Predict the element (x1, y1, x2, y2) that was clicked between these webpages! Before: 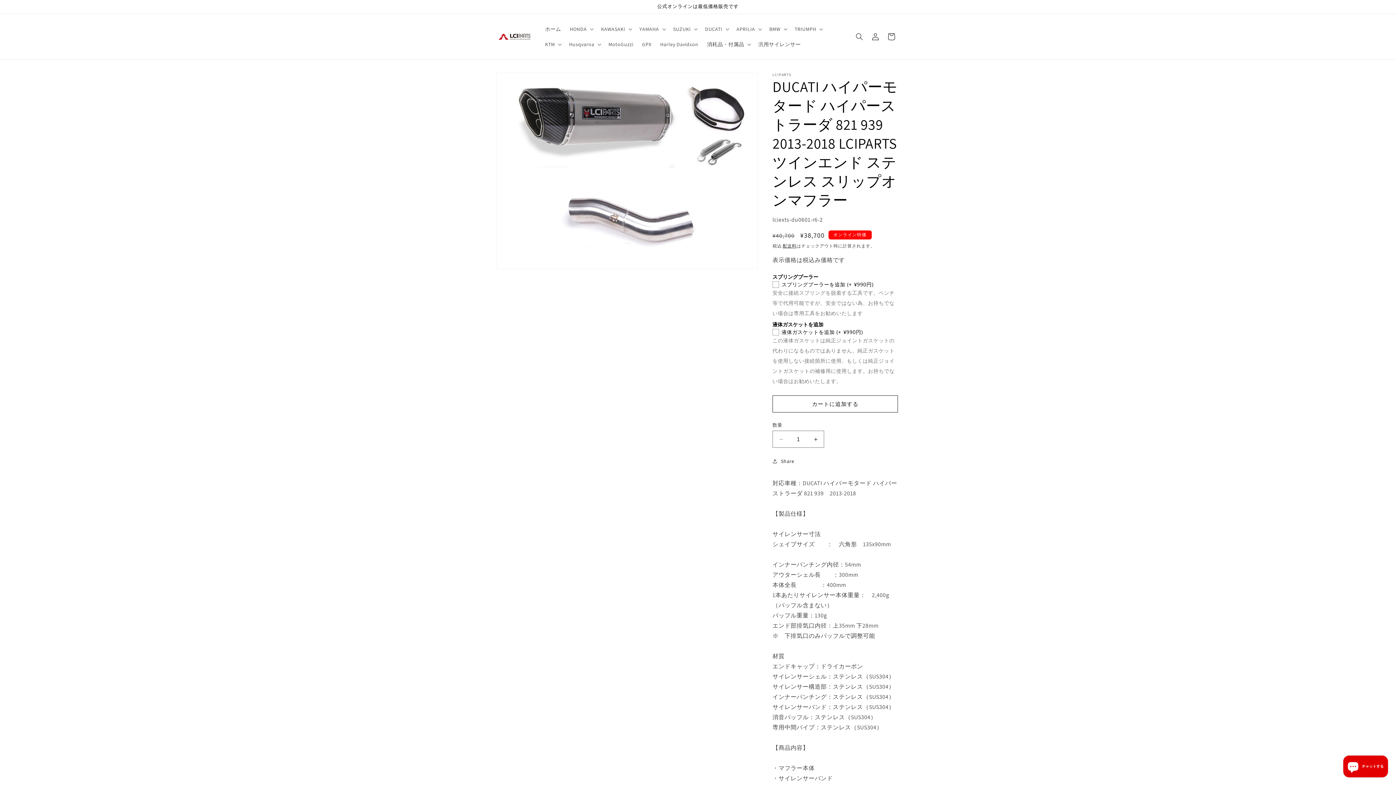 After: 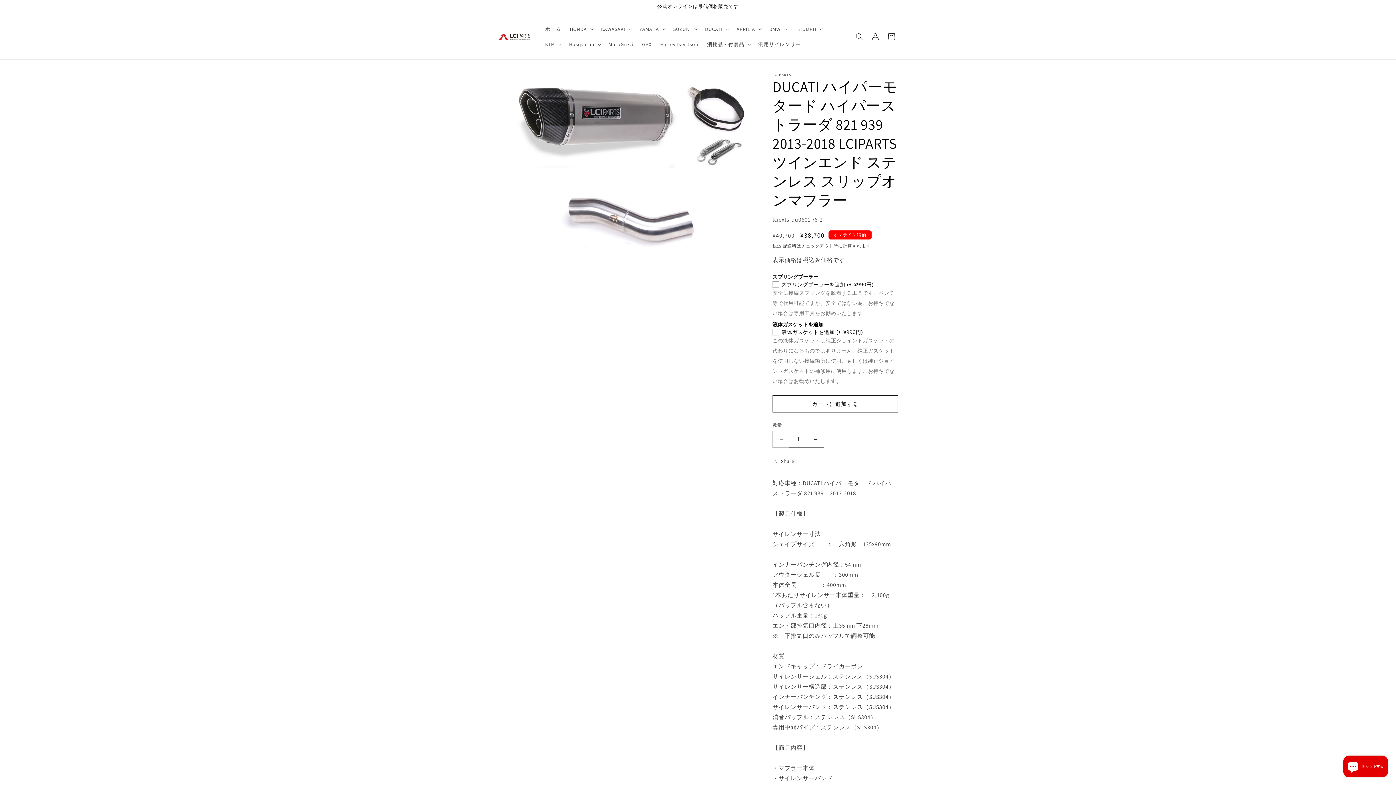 Action: label: DUCATI ハイパーモタード ハイパーストラーダ 821 939 2013-2018 LCIPARTS ツインエンド ステンレス スリップオンマフラーの数量を減らす bbox: (773, 430, 789, 448)